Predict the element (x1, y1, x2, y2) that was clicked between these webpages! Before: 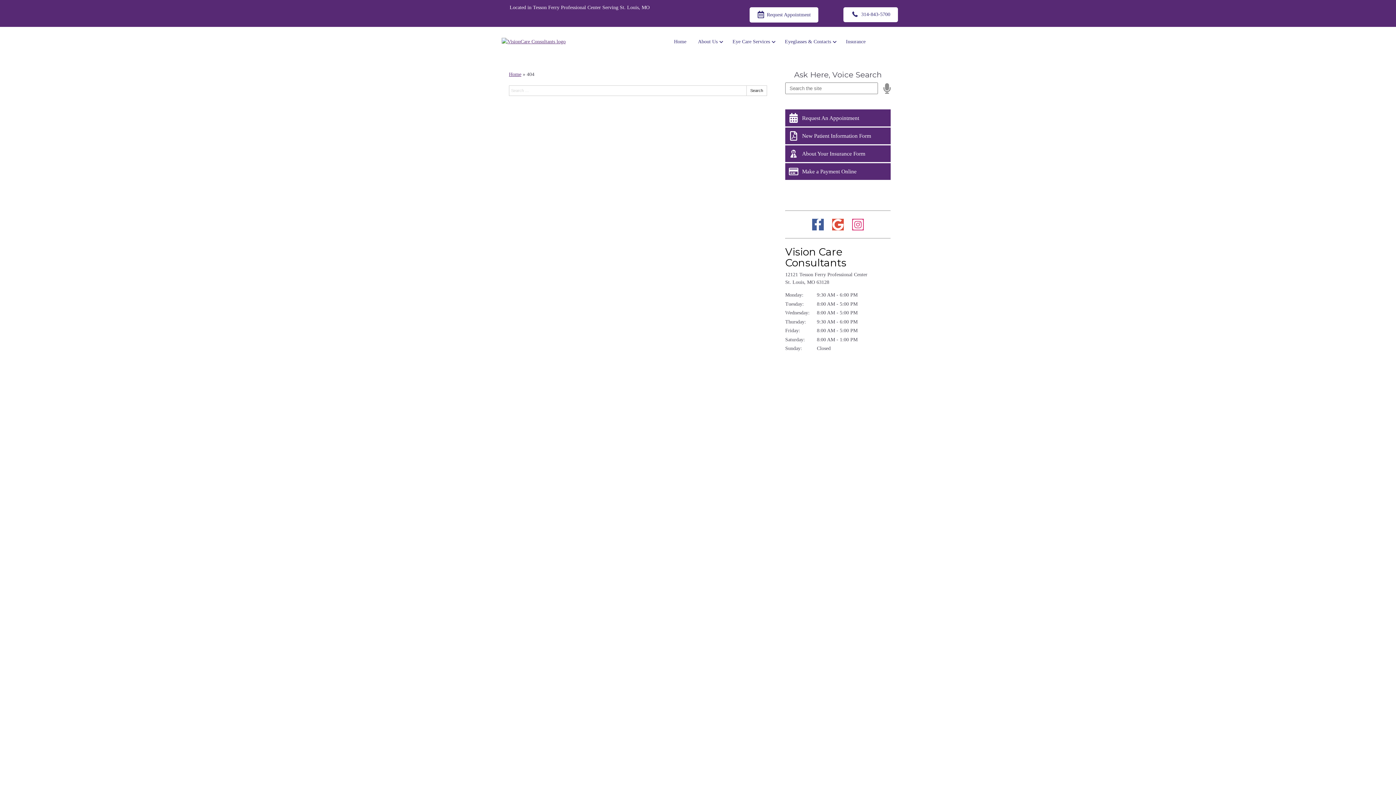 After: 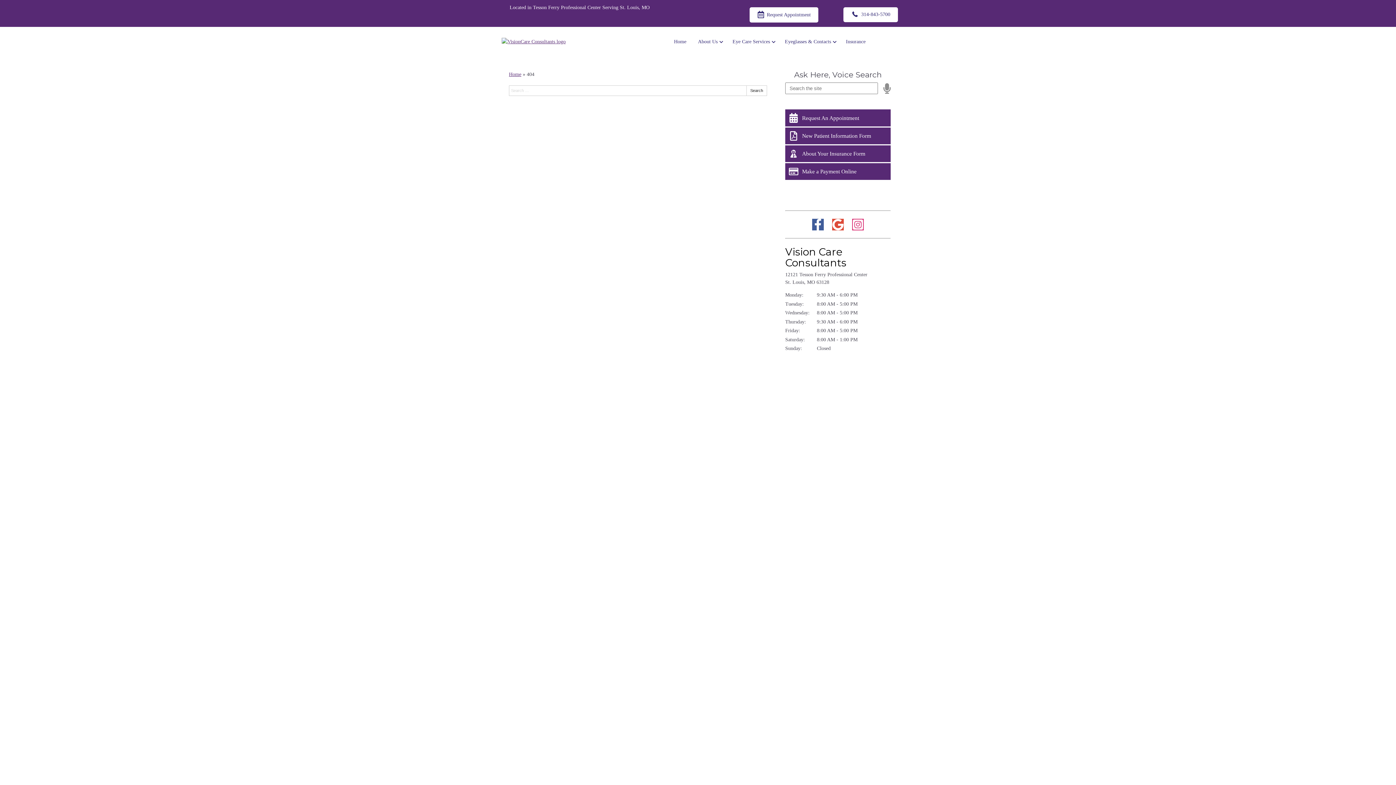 Action: bbox: (785, 145, 890, 162) label: About Your Insurance Form